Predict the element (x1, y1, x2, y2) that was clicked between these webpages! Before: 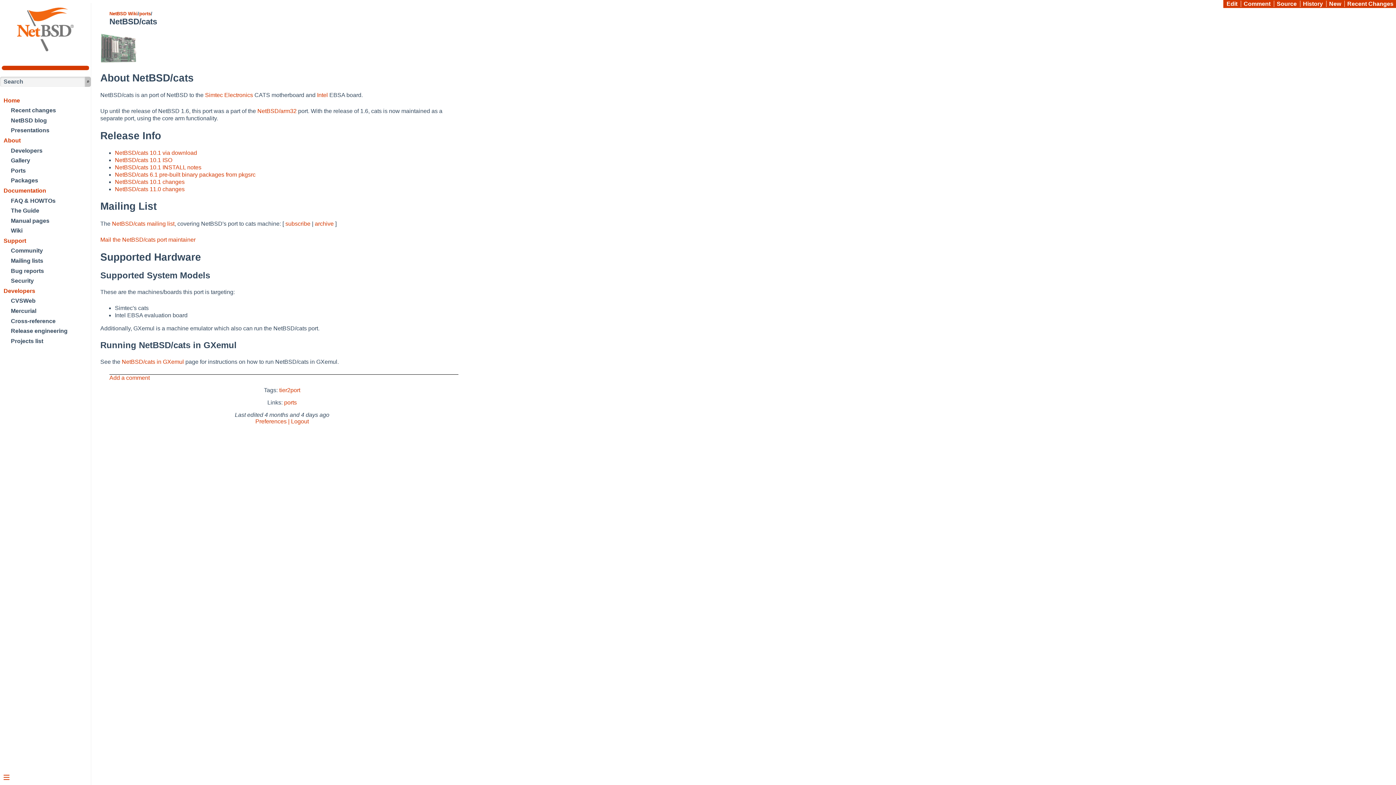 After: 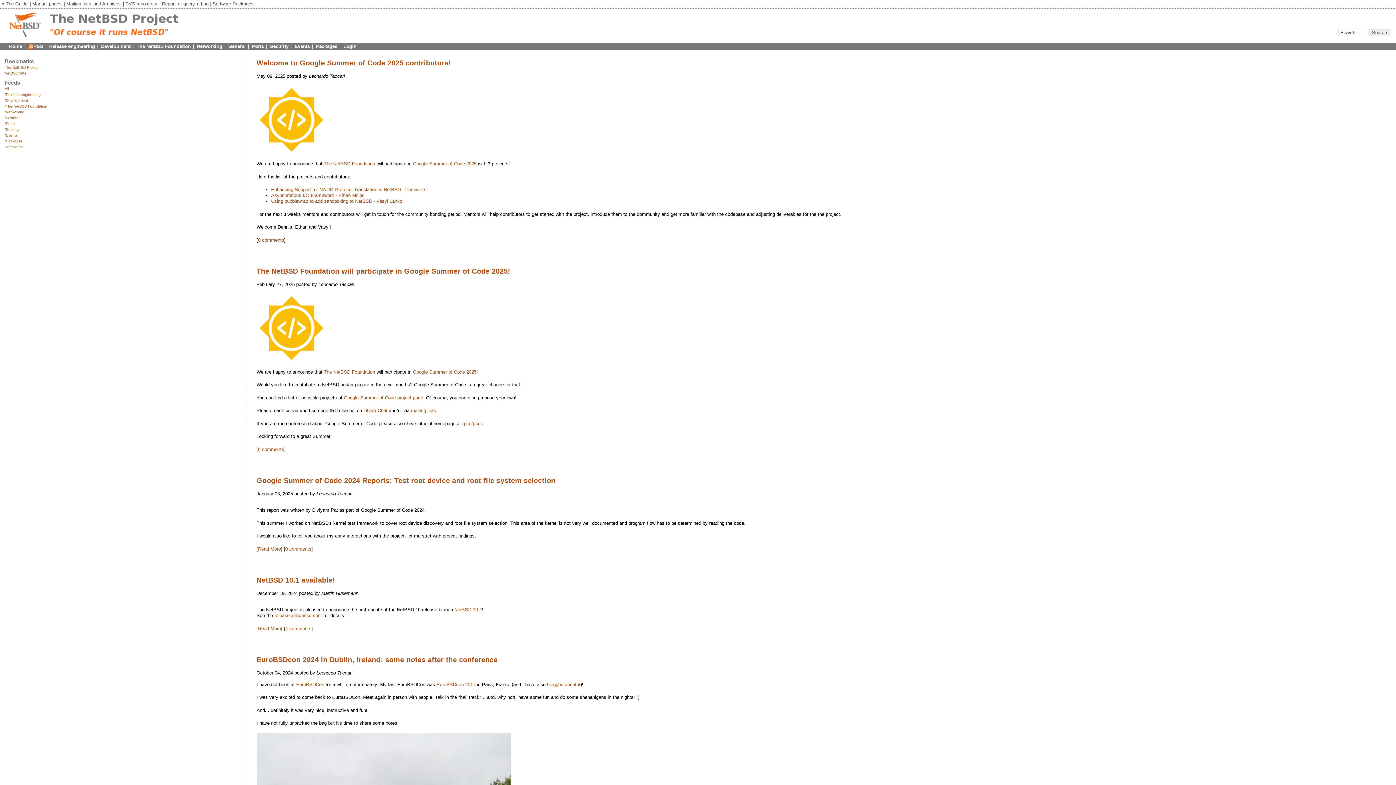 Action: bbox: (0, 115, 90, 125) label: NetBSD blog